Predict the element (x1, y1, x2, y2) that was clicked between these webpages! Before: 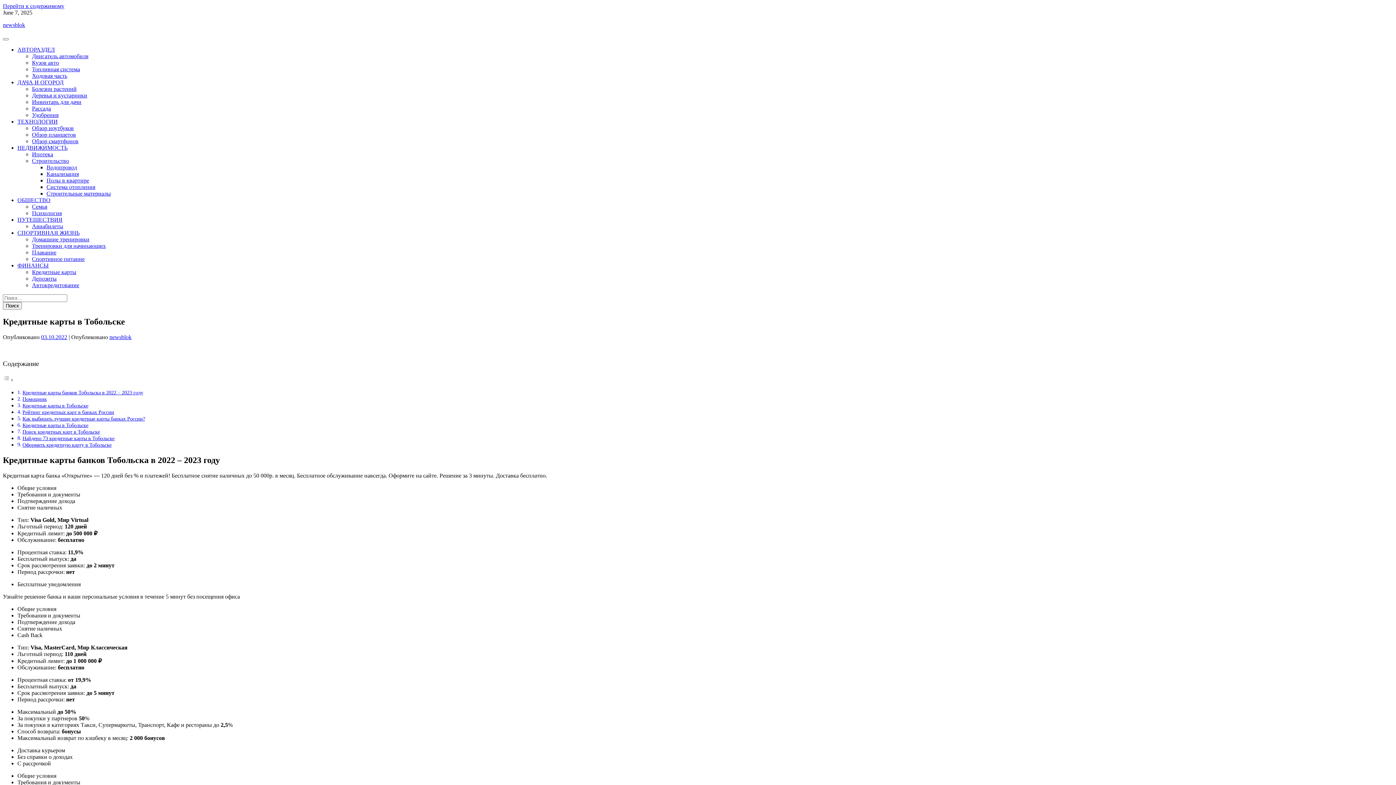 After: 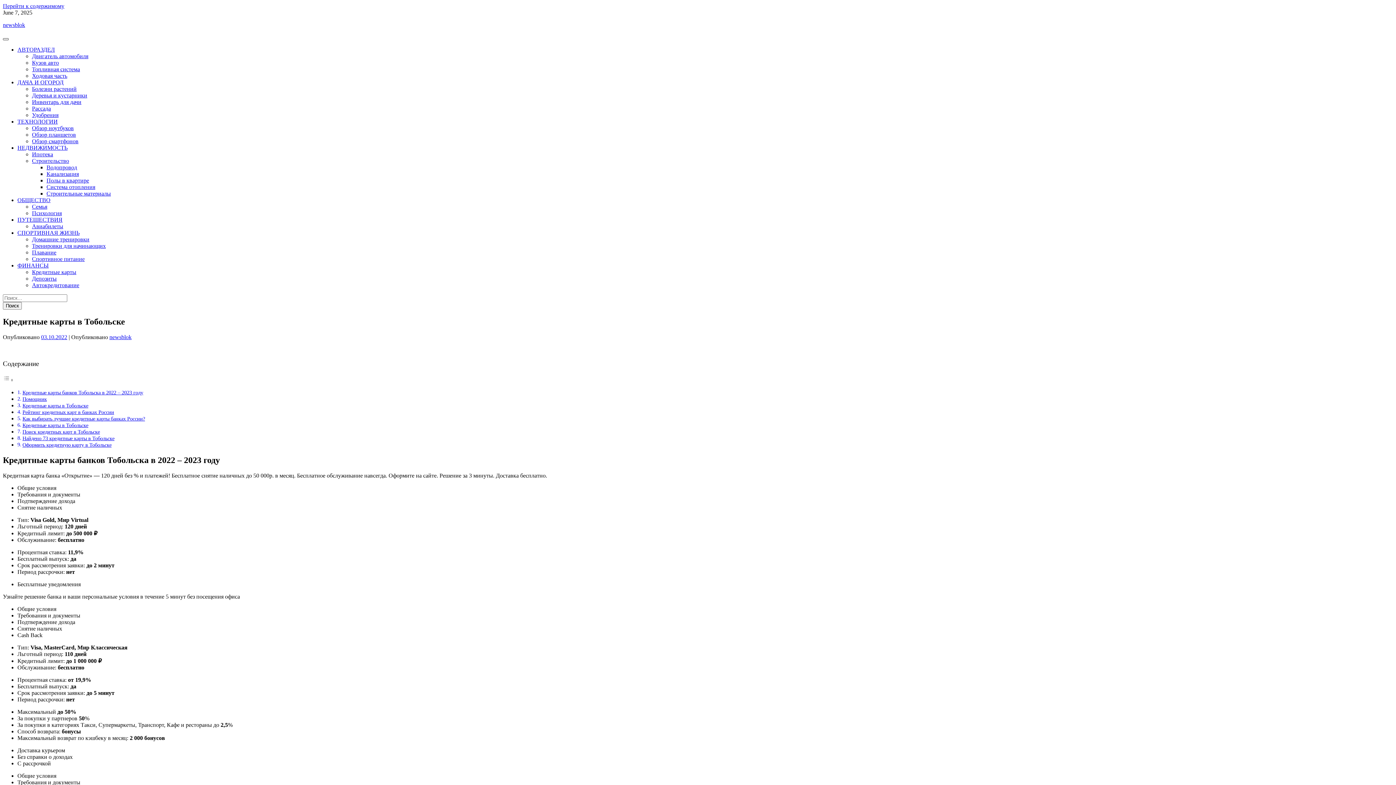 Action: bbox: (2, 38, 8, 40)